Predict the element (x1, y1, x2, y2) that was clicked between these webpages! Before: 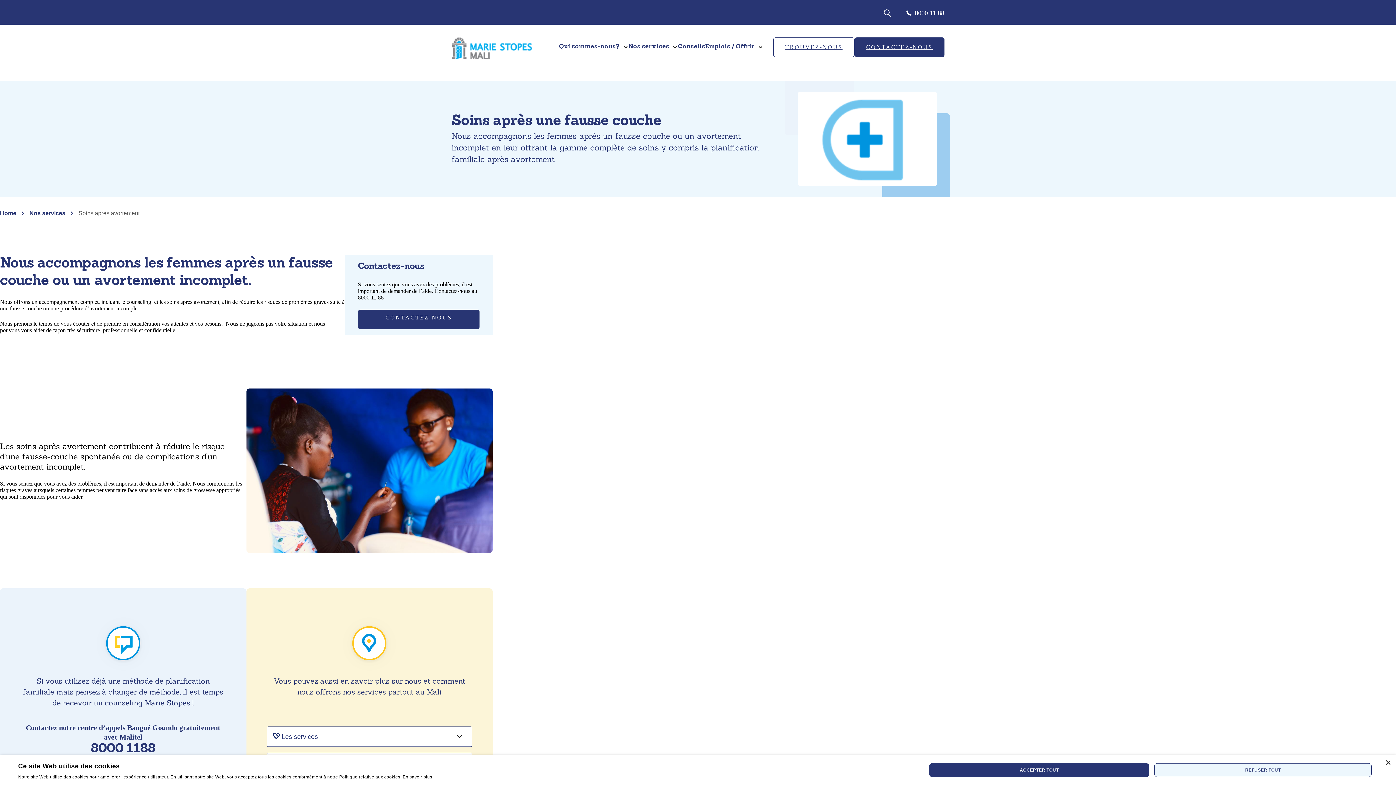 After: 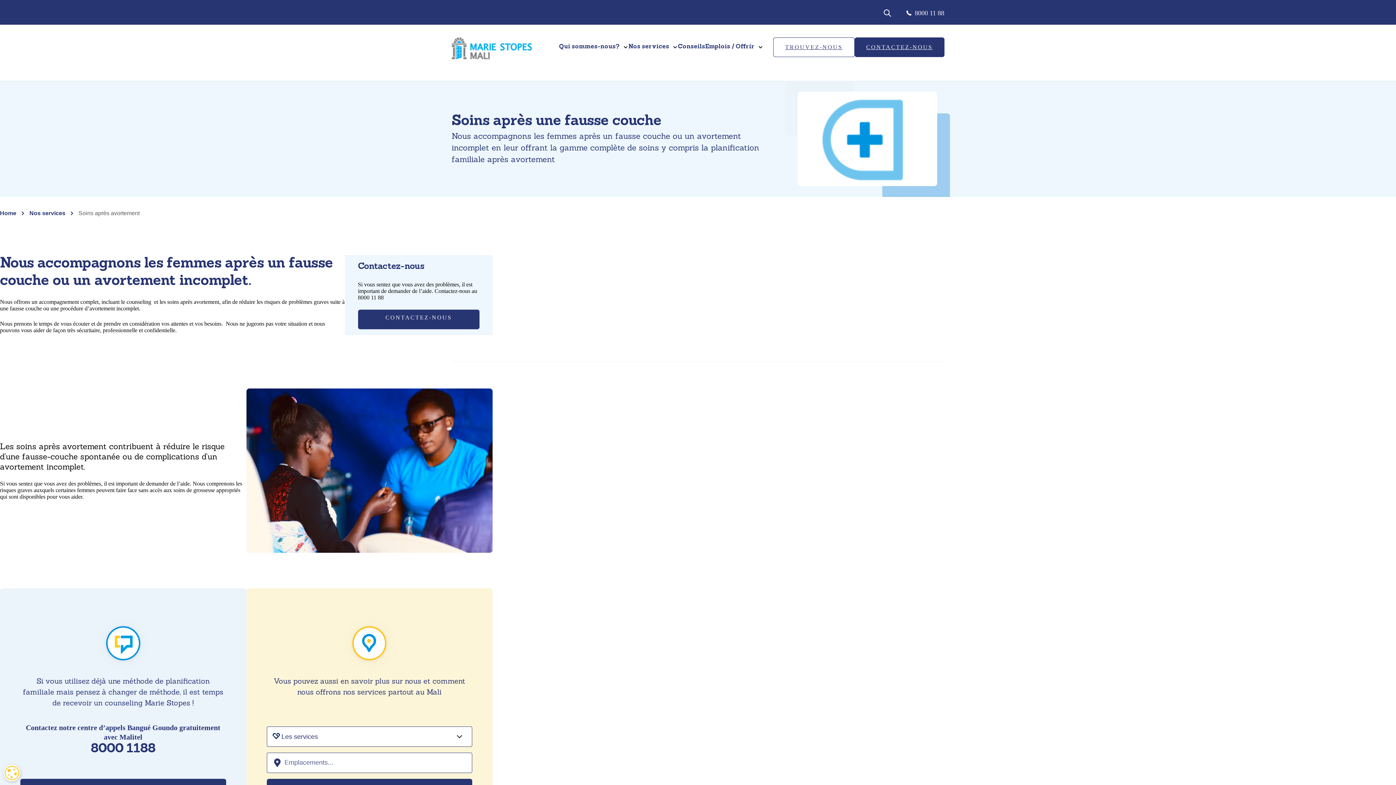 Action: bbox: (1385, 760, 1390, 766) label: Close